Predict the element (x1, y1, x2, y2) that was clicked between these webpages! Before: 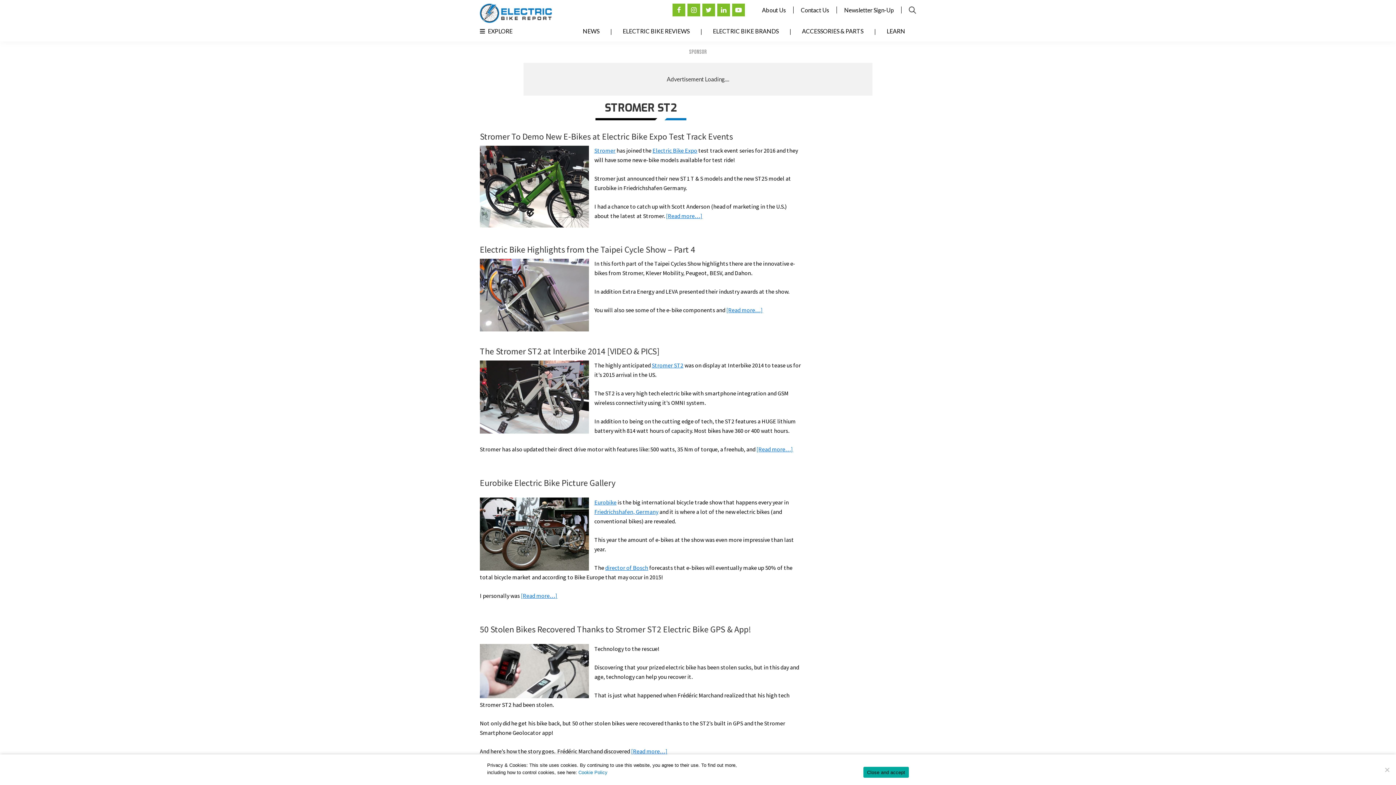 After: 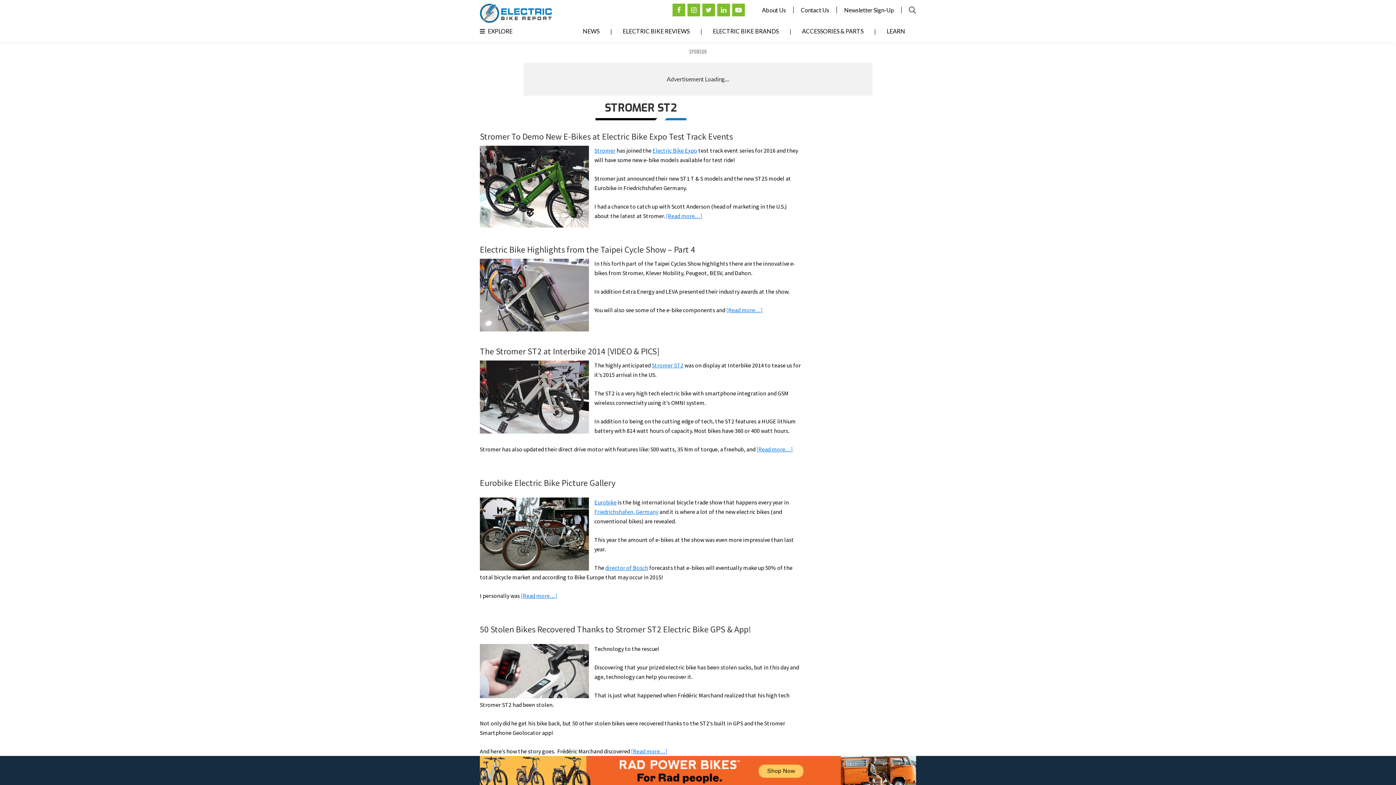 Action: bbox: (863, 767, 909, 778) label: Close and accept